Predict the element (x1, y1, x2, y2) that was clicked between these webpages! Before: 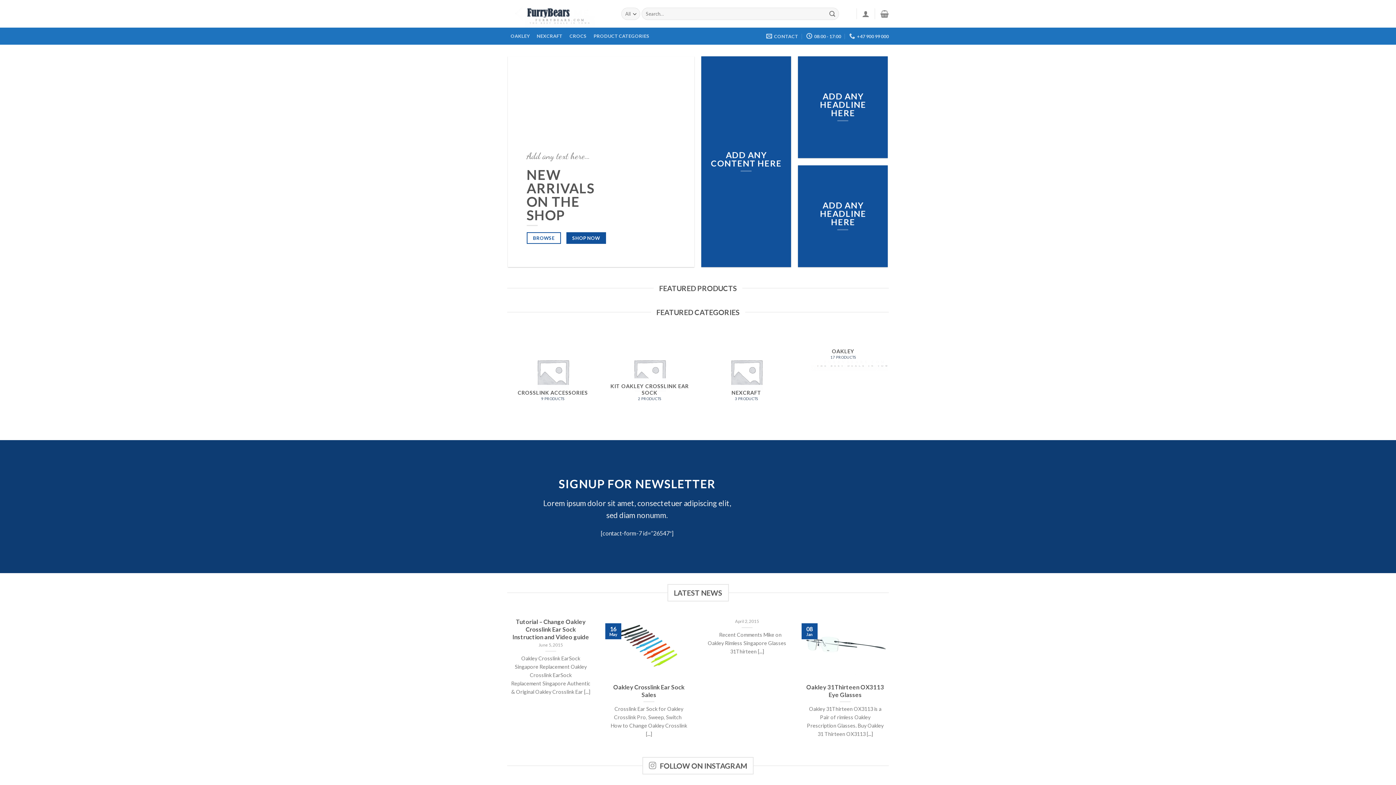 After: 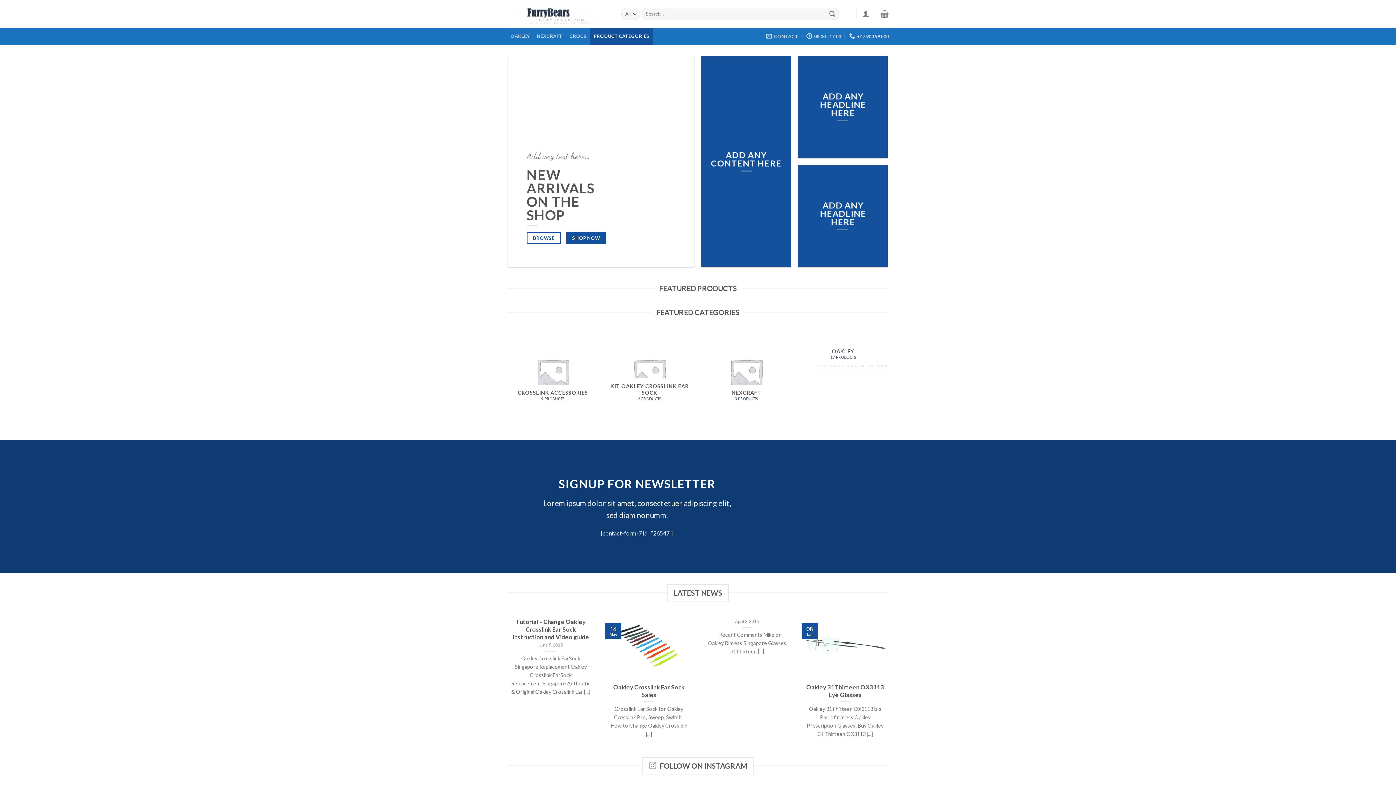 Action: bbox: (590, 27, 653, 44) label: PRODUCT CATEGORIES